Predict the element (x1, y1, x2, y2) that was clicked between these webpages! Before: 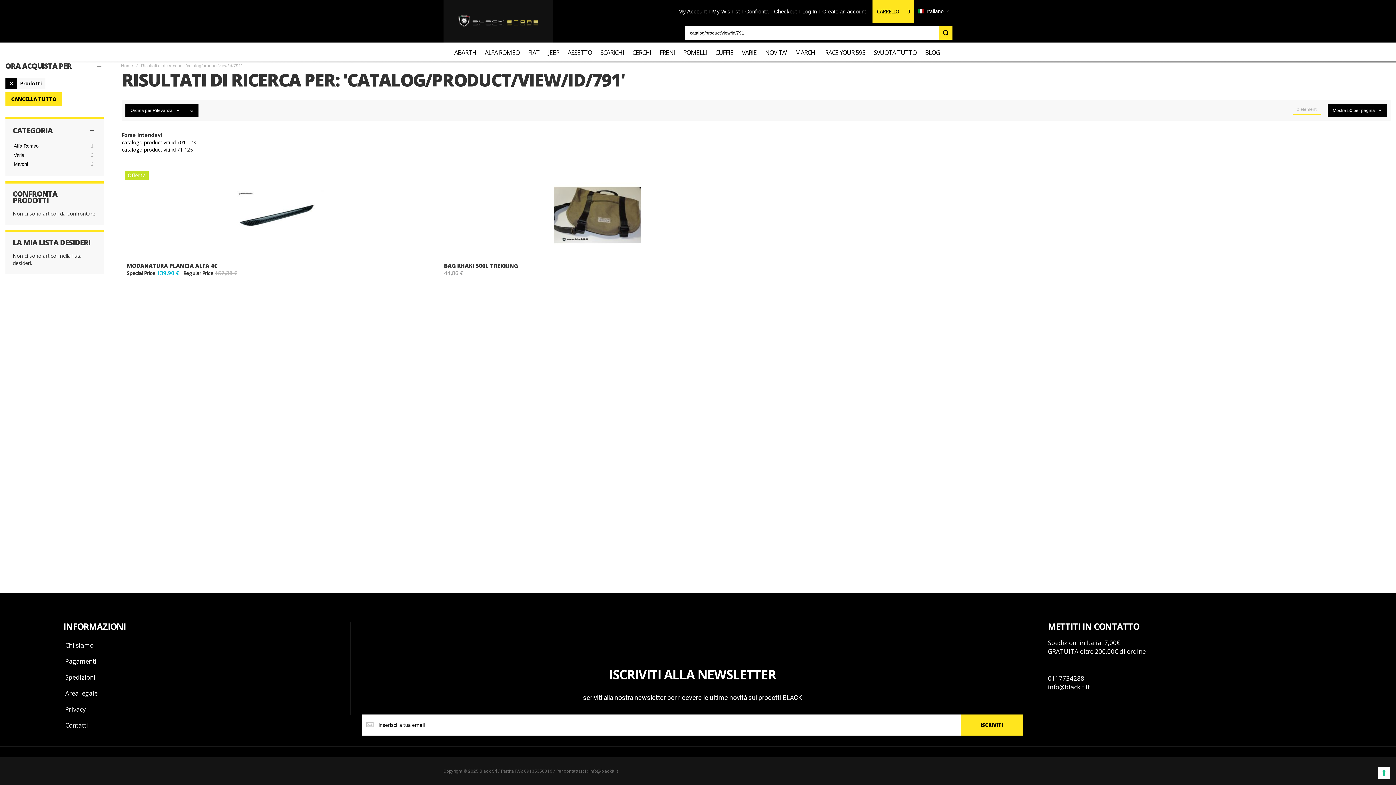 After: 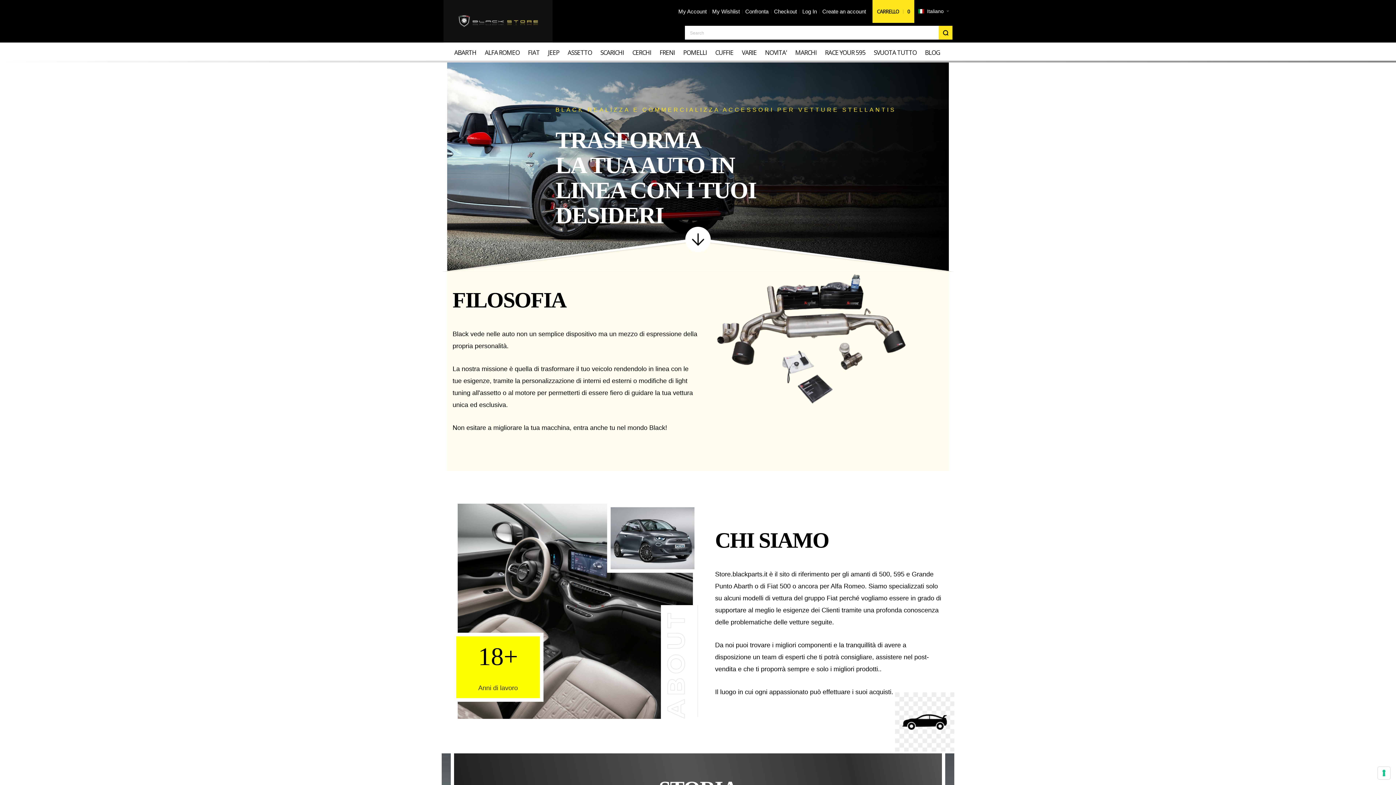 Action: bbox: (119, 62, 134, 69) label: Home